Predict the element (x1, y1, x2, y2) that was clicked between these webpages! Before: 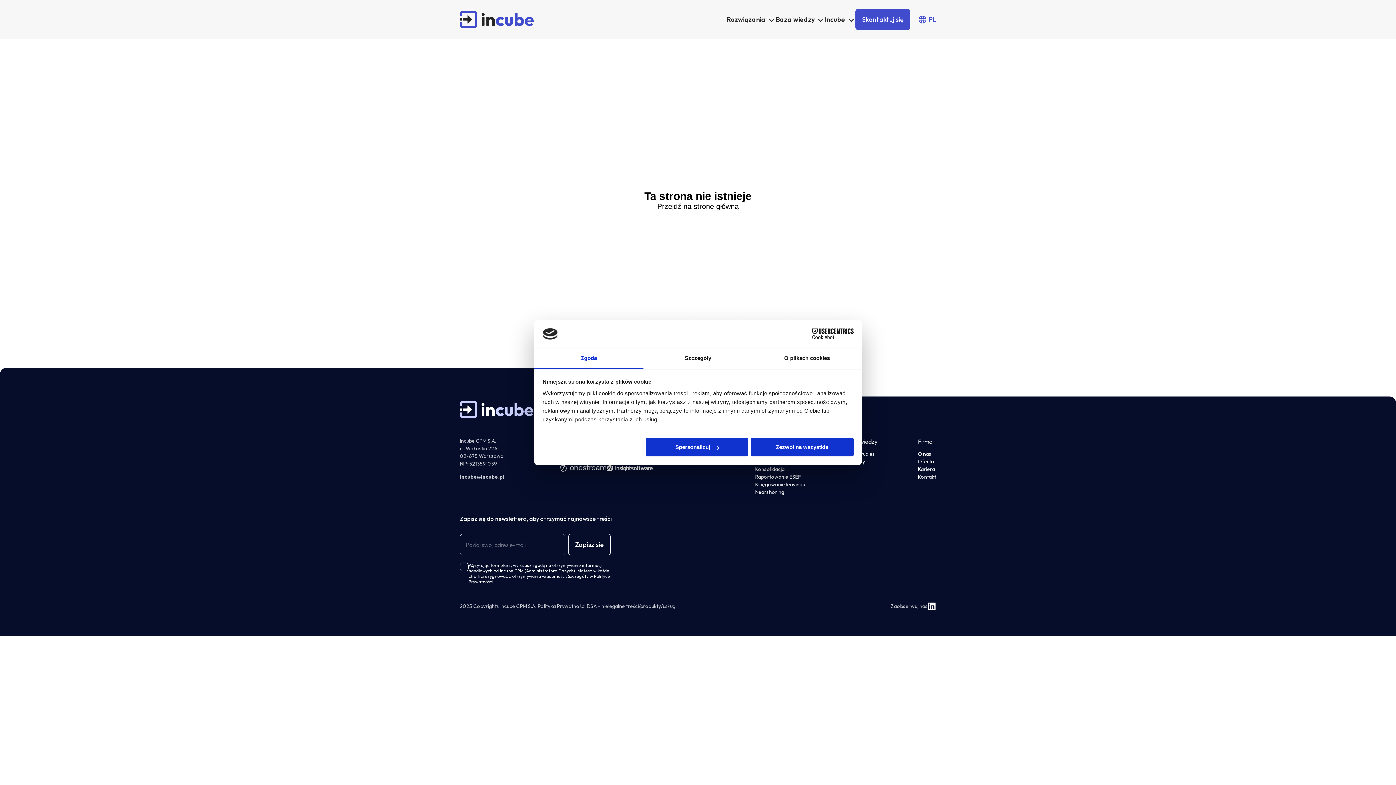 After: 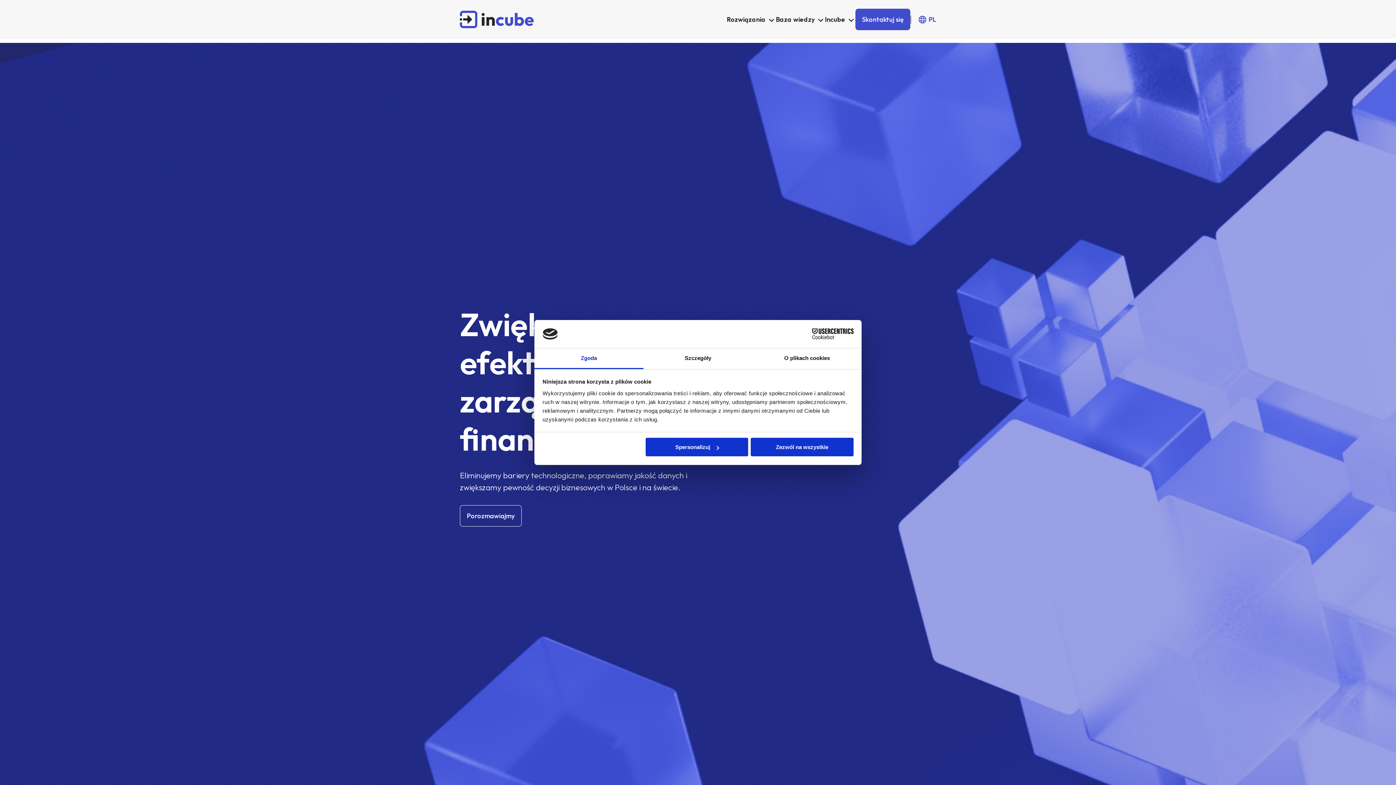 Action: label: O nas bbox: (918, 450, 931, 458)